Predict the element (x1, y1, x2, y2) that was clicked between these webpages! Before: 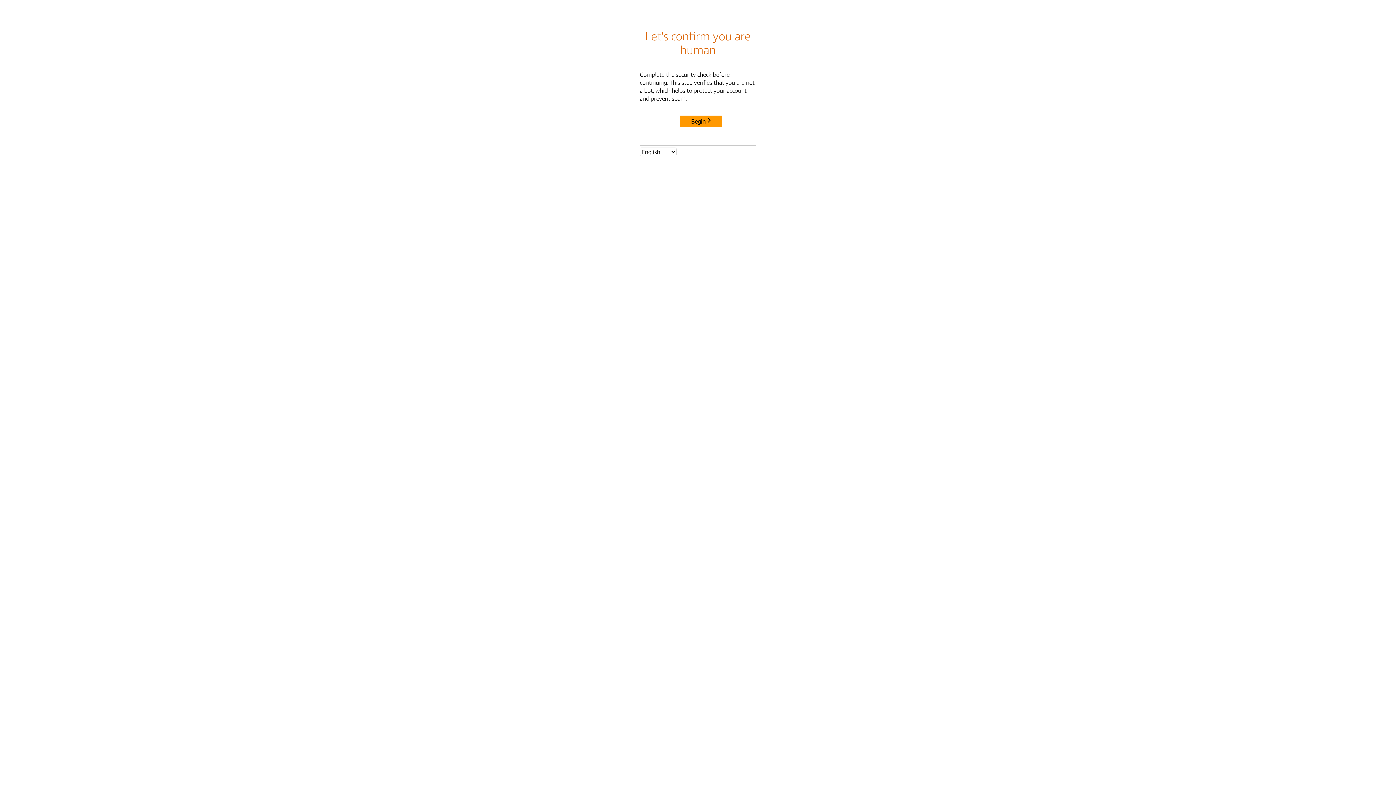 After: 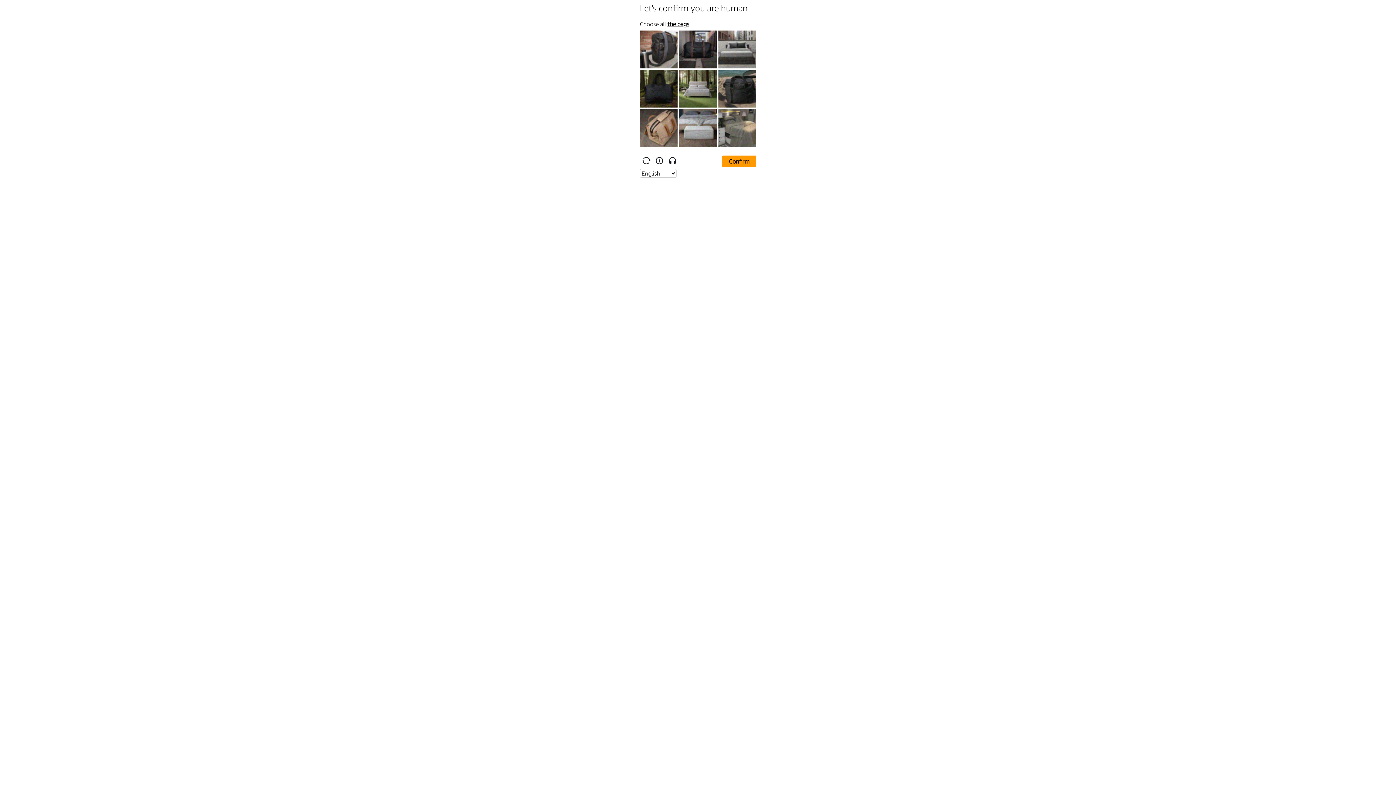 Action: label: Begin bbox: (680, 115, 722, 127)